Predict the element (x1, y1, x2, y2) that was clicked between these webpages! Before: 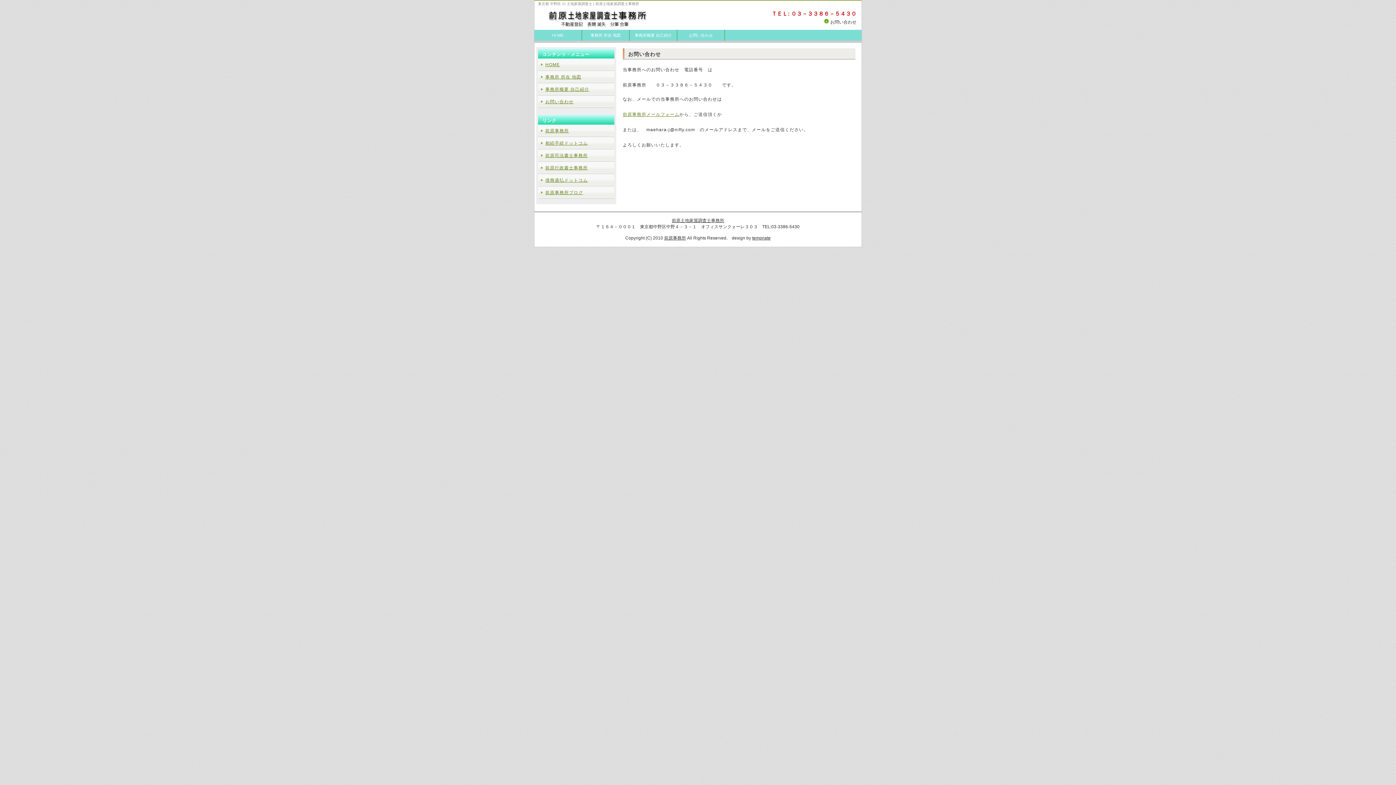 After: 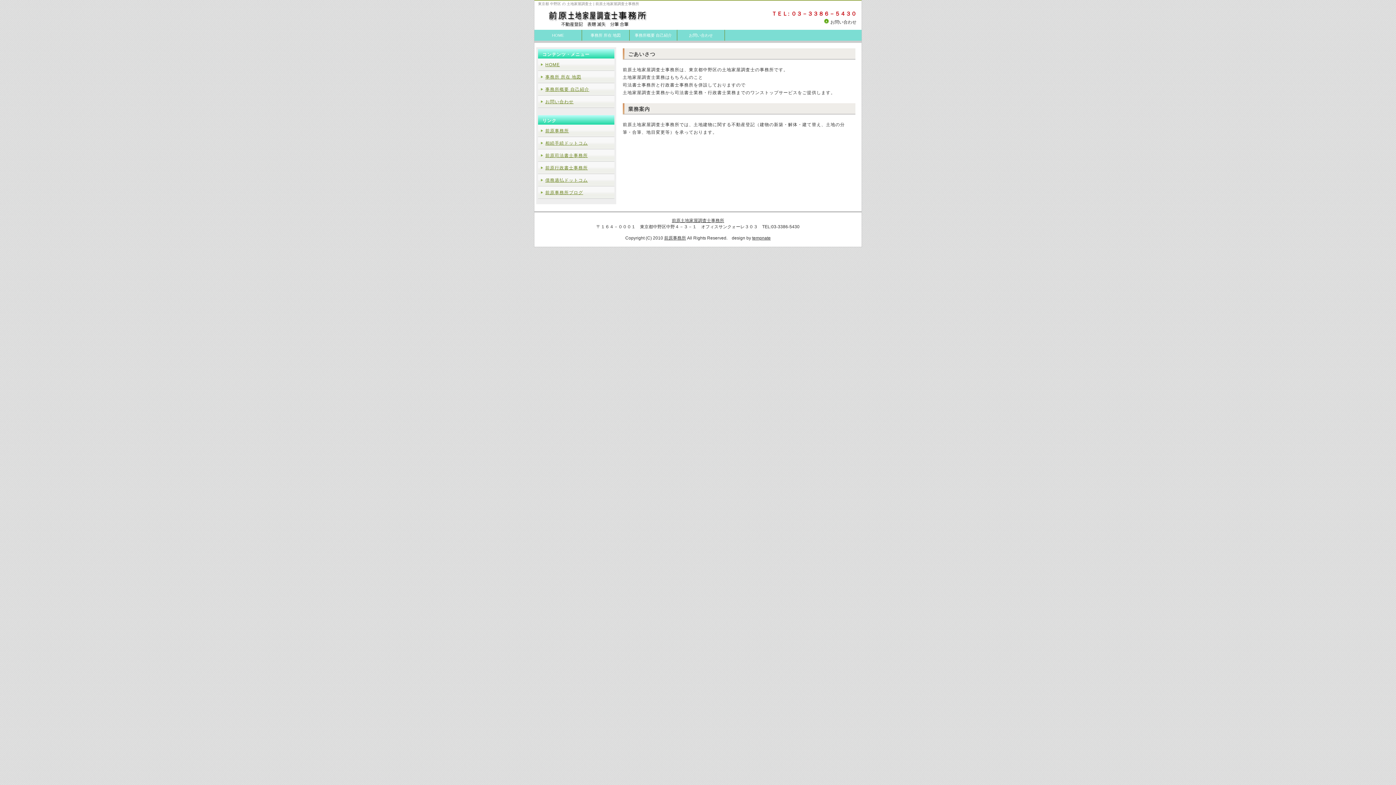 Action: bbox: (534, 29, 582, 40) label: HOME